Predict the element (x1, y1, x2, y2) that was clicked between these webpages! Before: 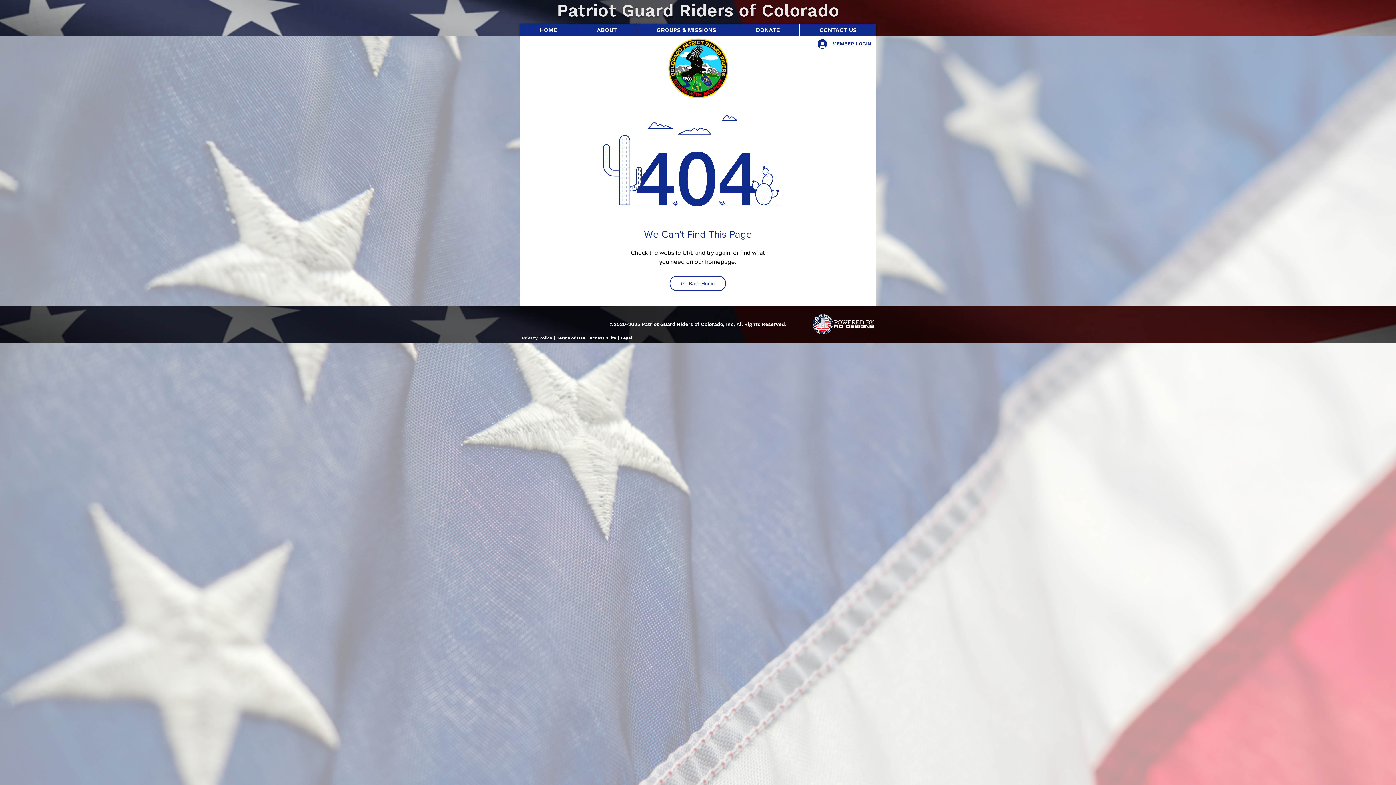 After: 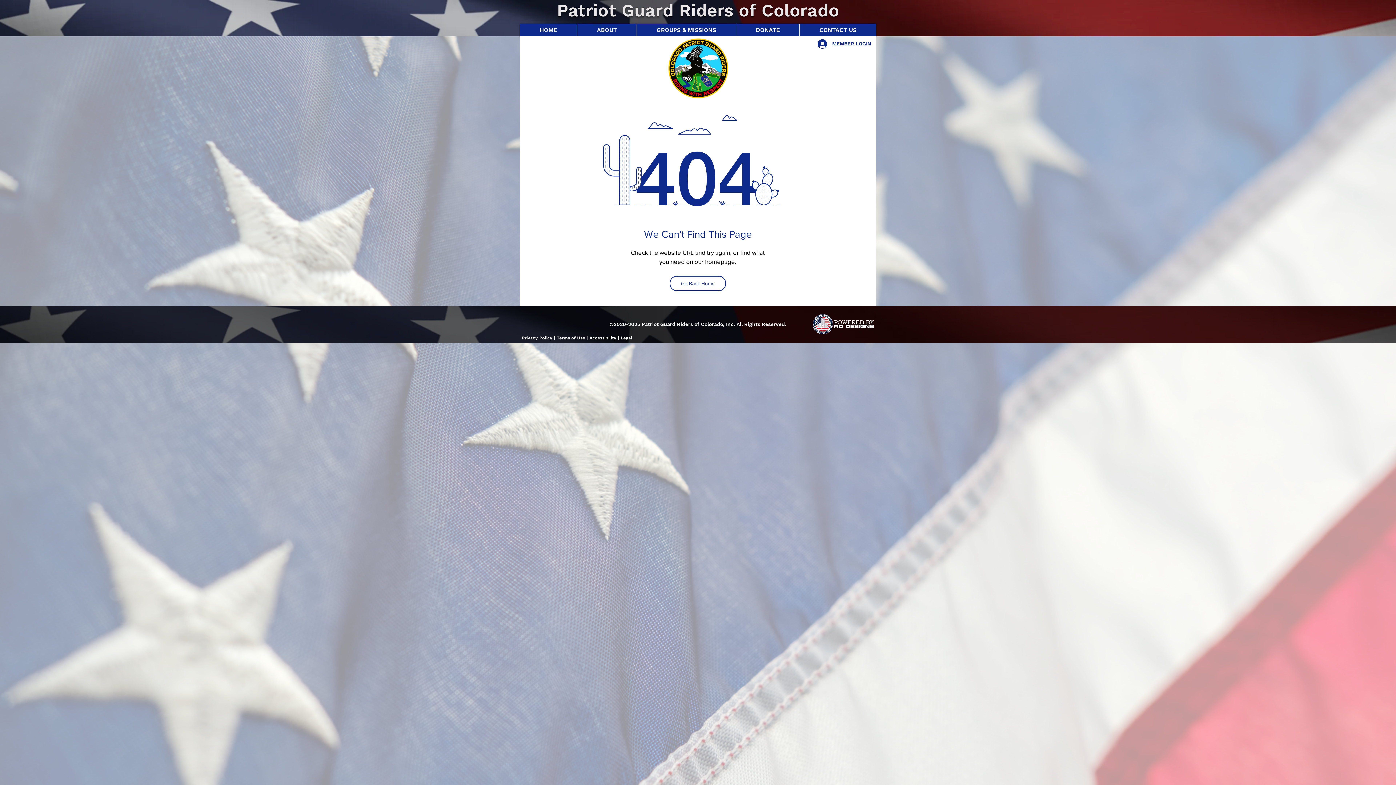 Action: bbox: (577, 23, 636, 36) label: ABOUT